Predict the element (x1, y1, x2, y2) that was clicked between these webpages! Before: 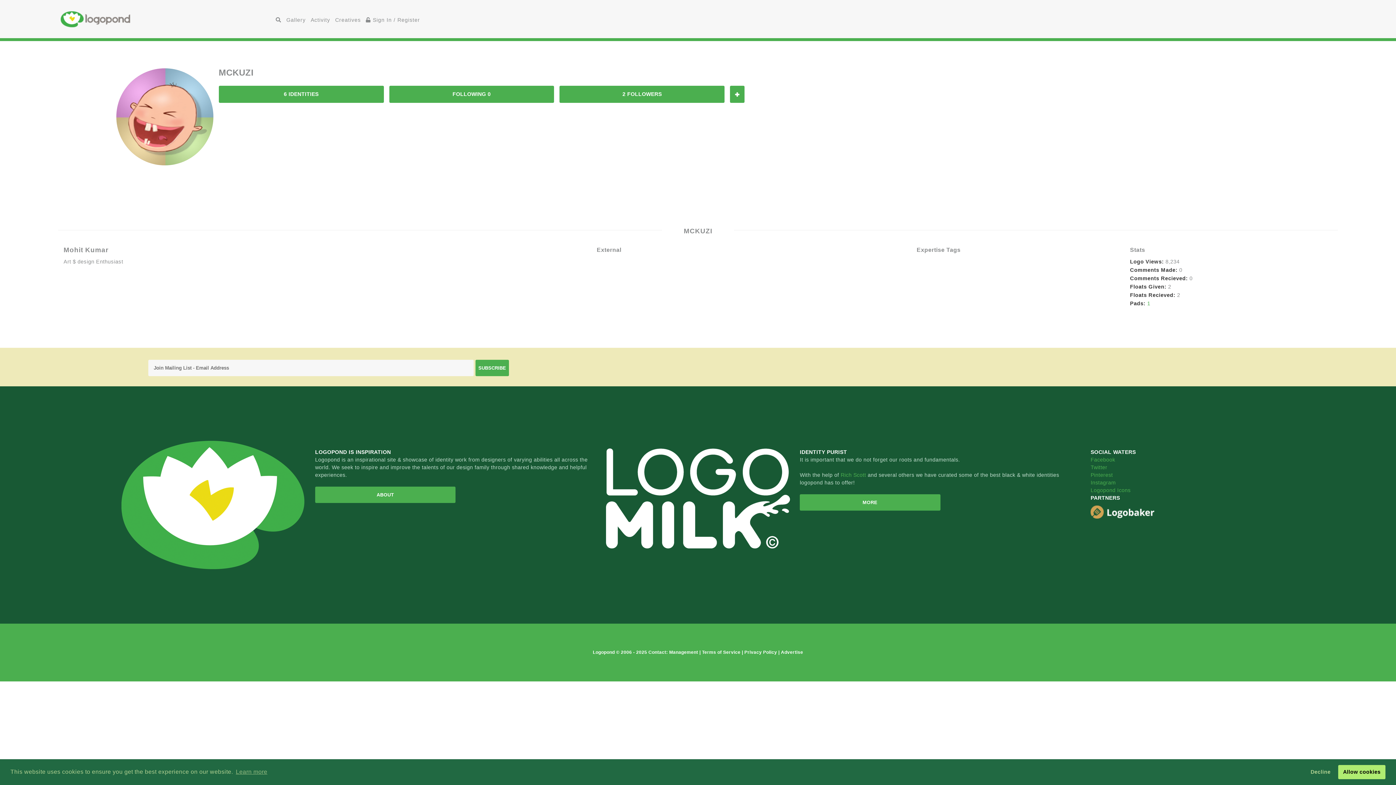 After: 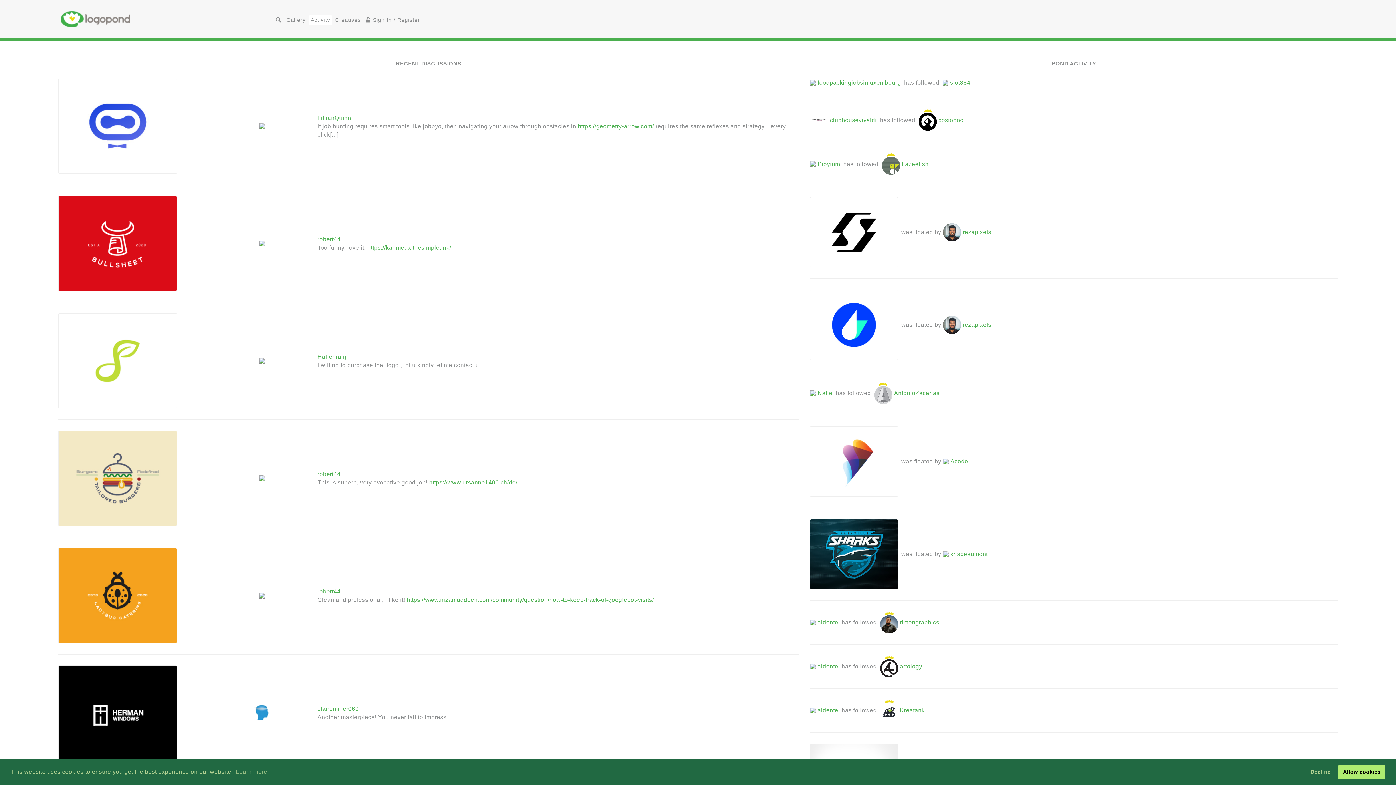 Action: label: Activity bbox: (309, 15, 332, 24)